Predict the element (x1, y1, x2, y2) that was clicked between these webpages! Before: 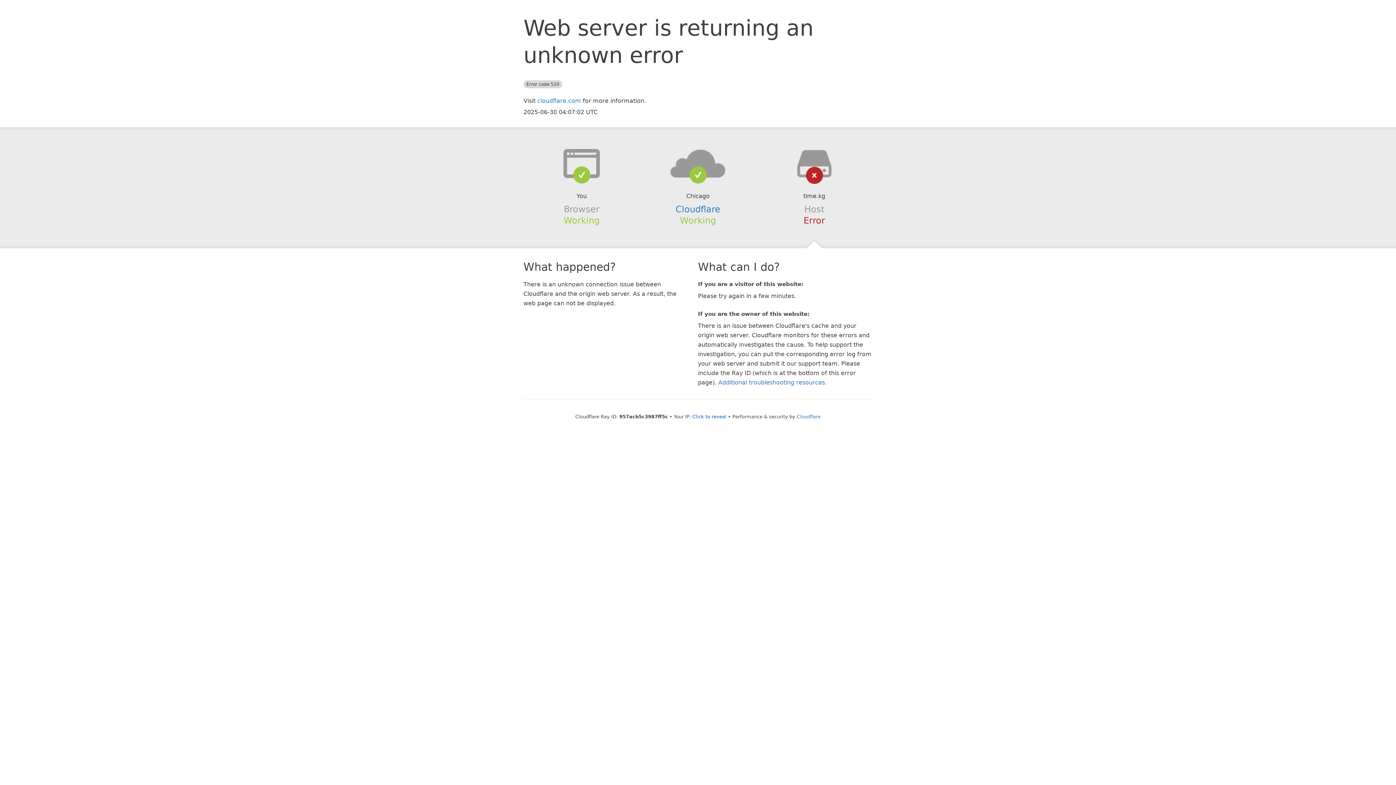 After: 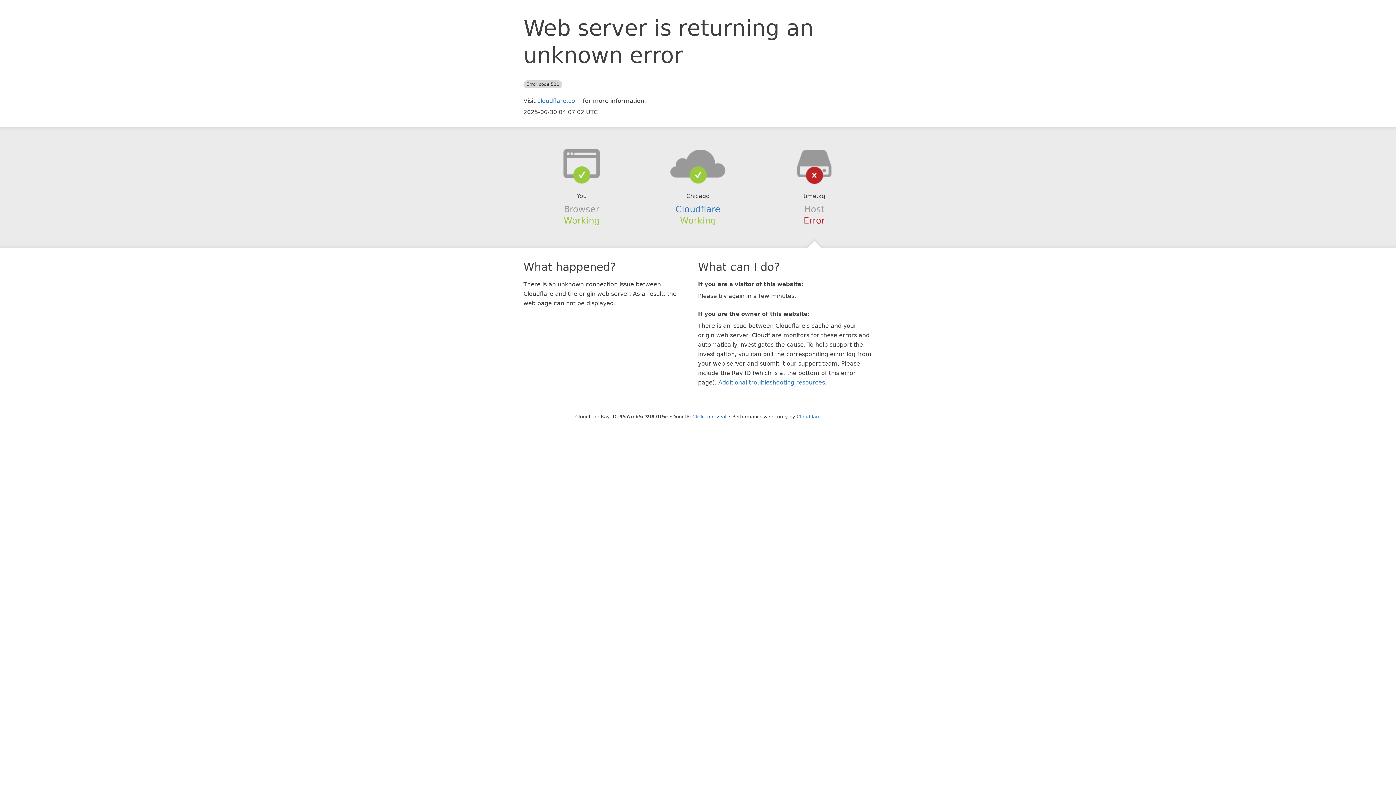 Action: bbox: (639, 148, 756, 178)